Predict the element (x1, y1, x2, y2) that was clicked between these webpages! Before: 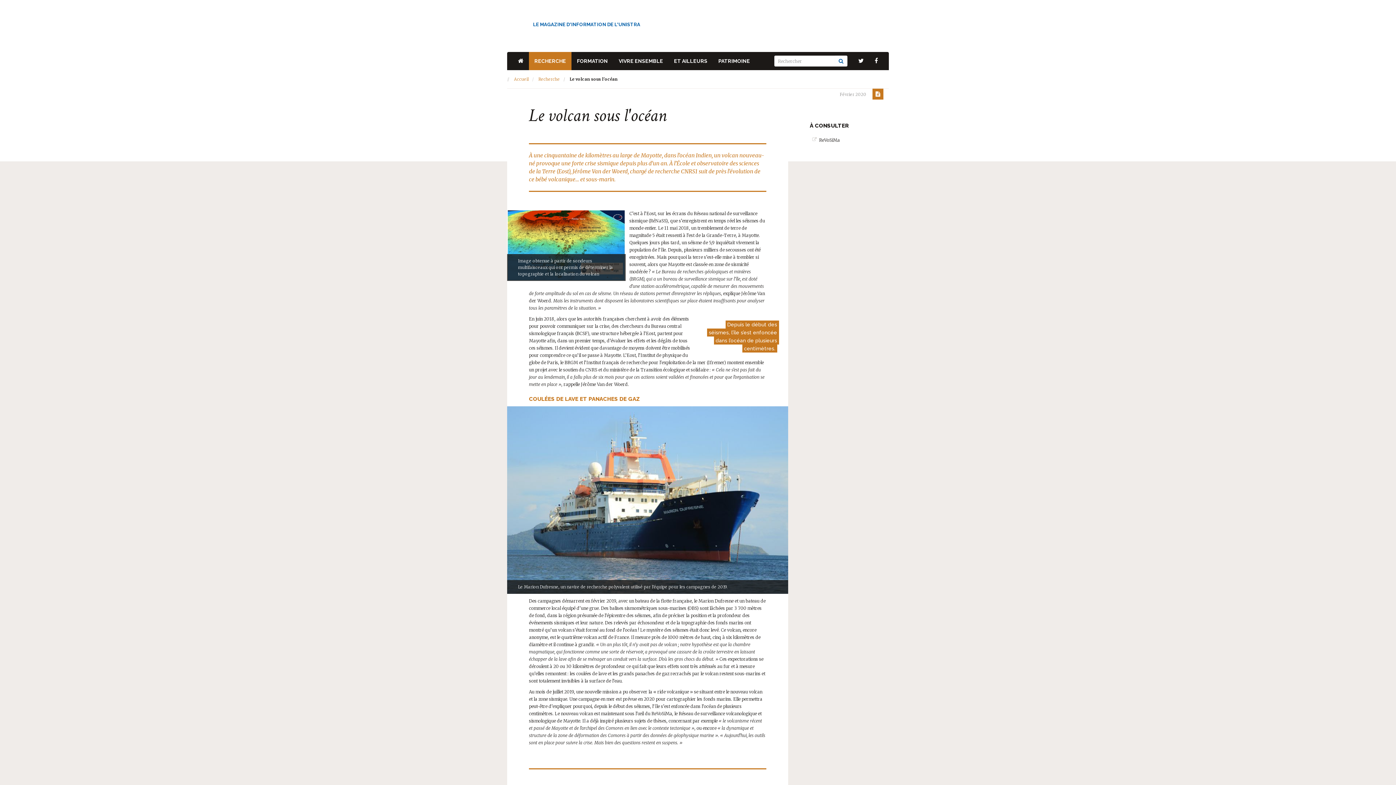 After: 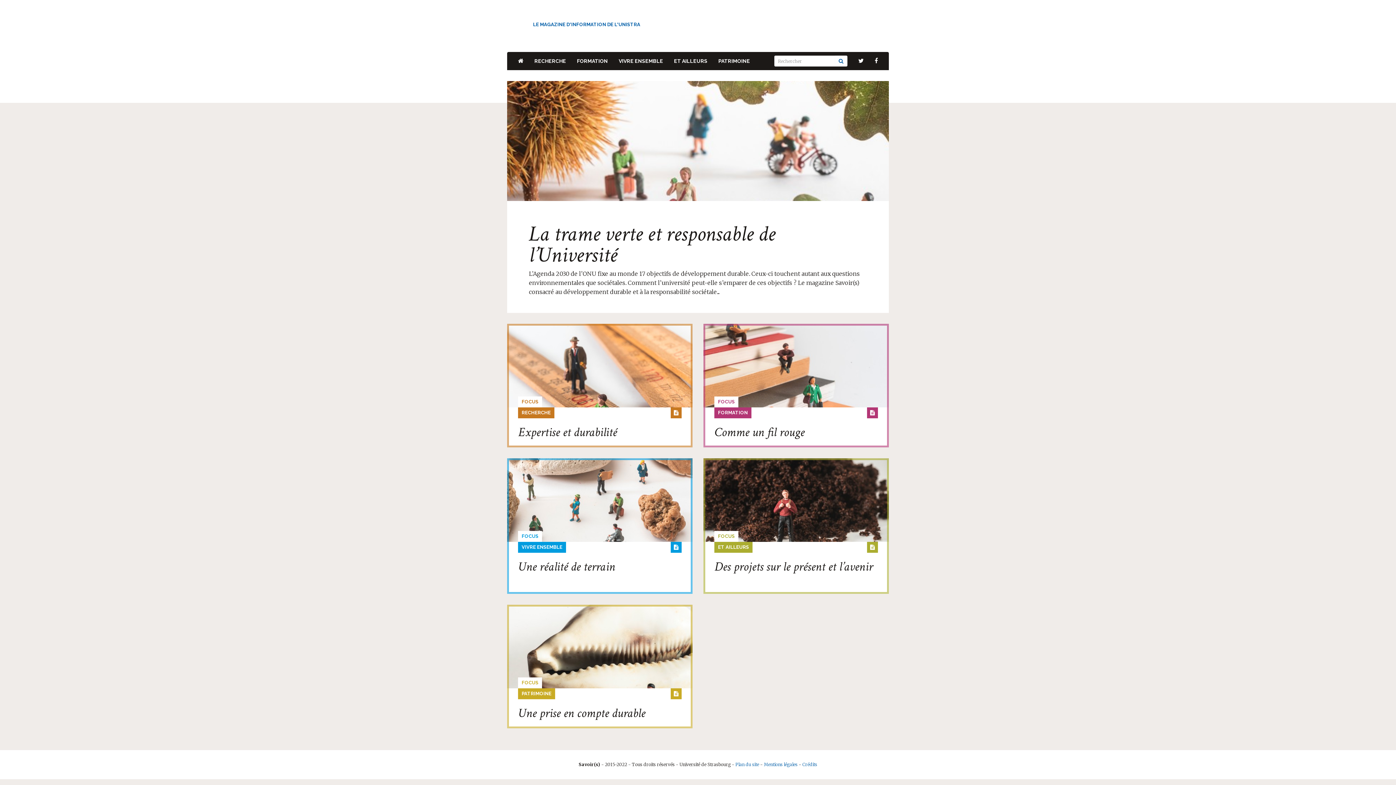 Action: bbox: (512, 10, 660, 28) label: LE MAGAZINE D'INFORMATION DE L'UNISTRA